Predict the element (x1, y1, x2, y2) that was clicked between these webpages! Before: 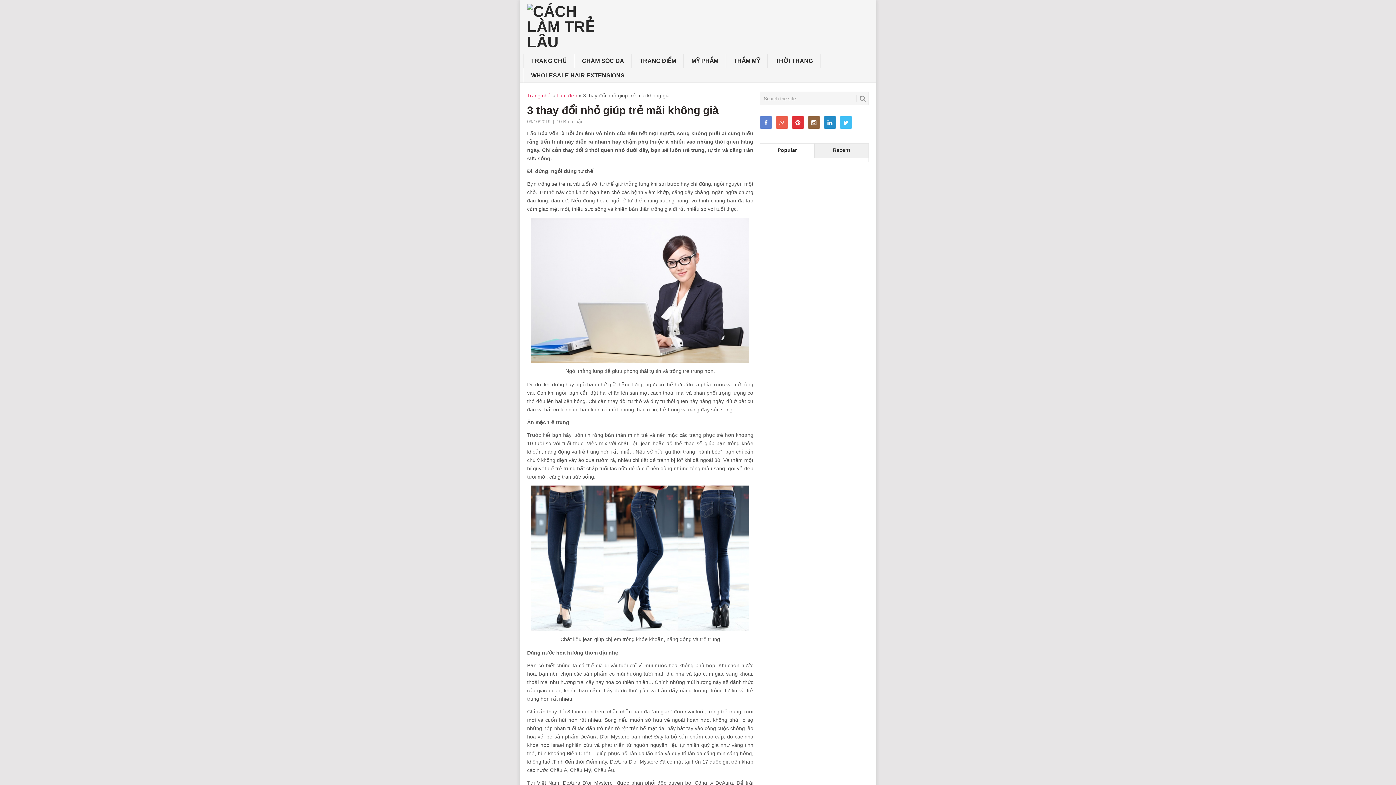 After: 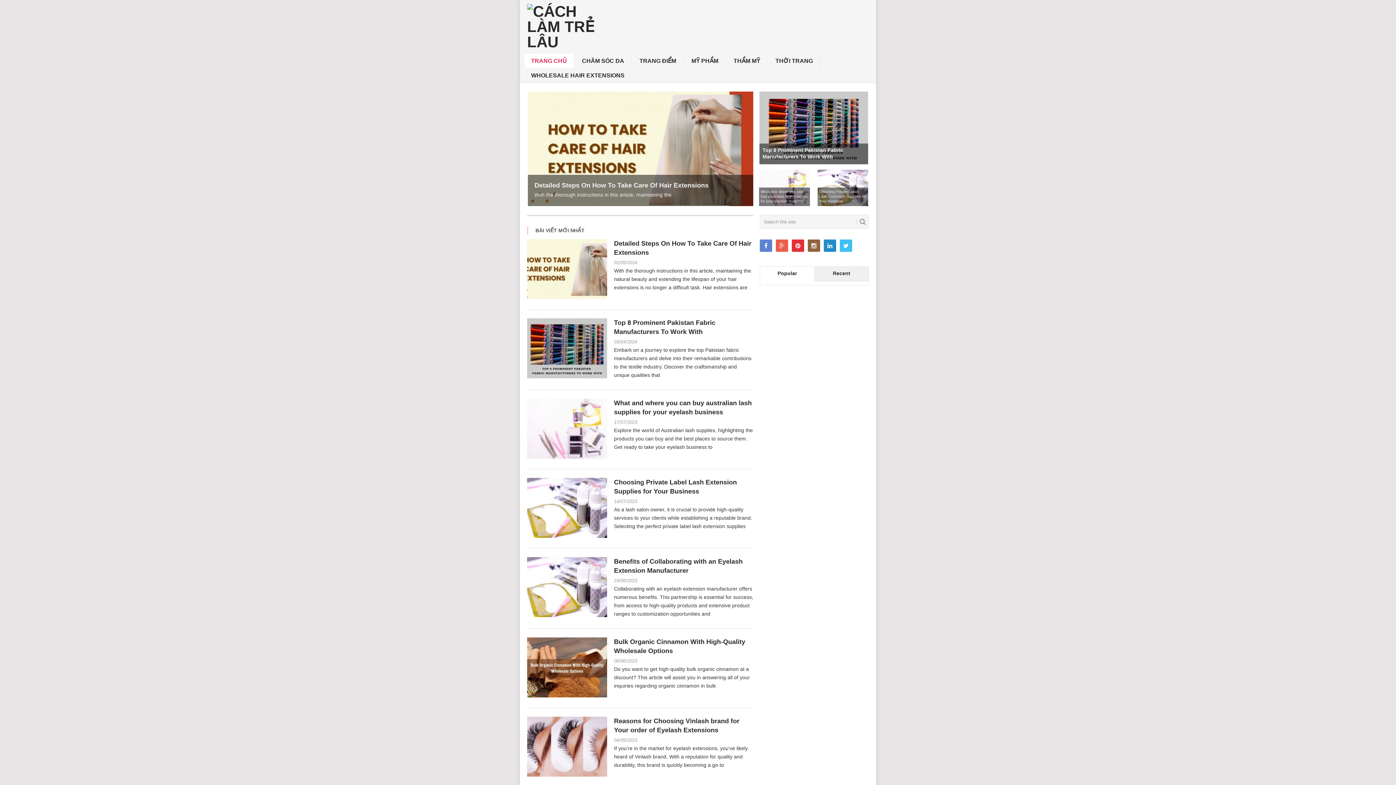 Action: bbox: (527, 4, 600, 49)